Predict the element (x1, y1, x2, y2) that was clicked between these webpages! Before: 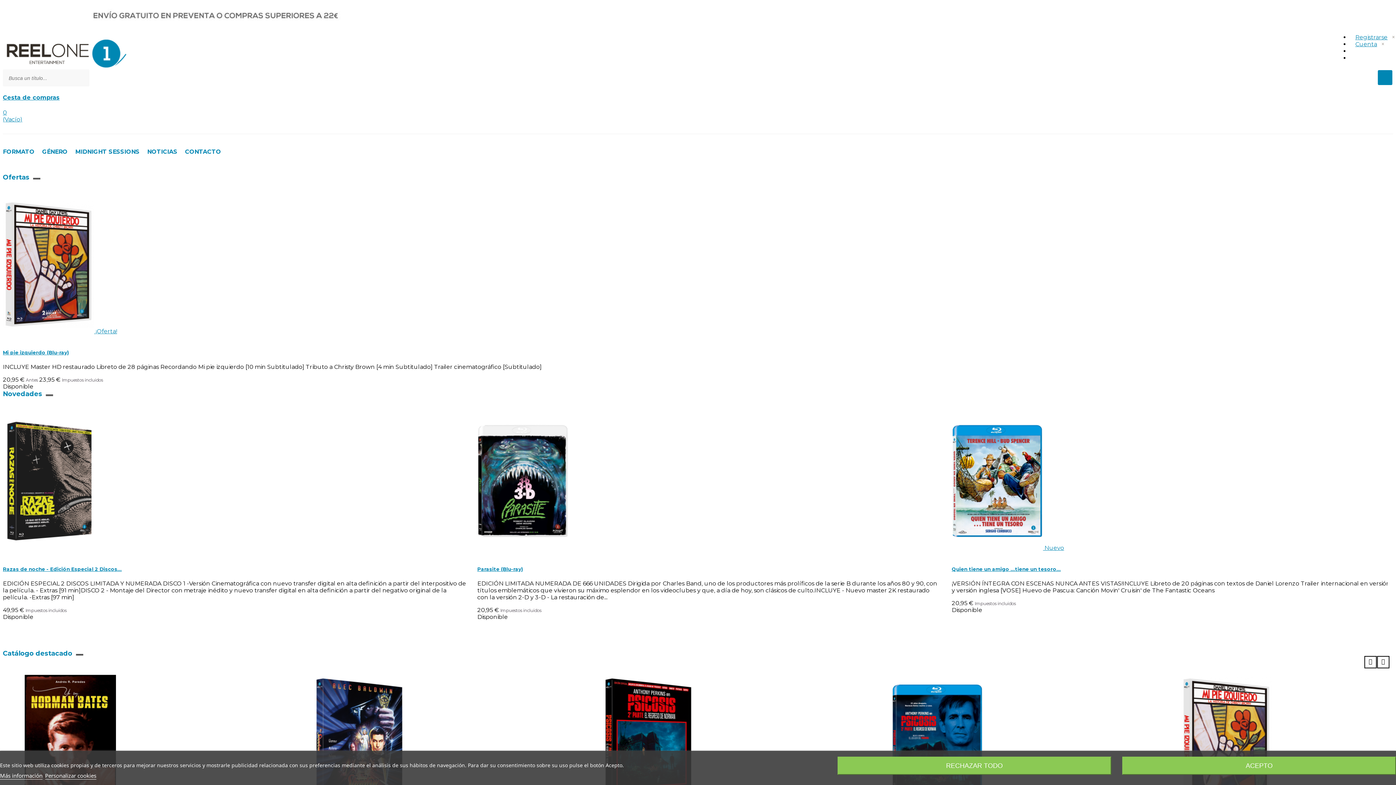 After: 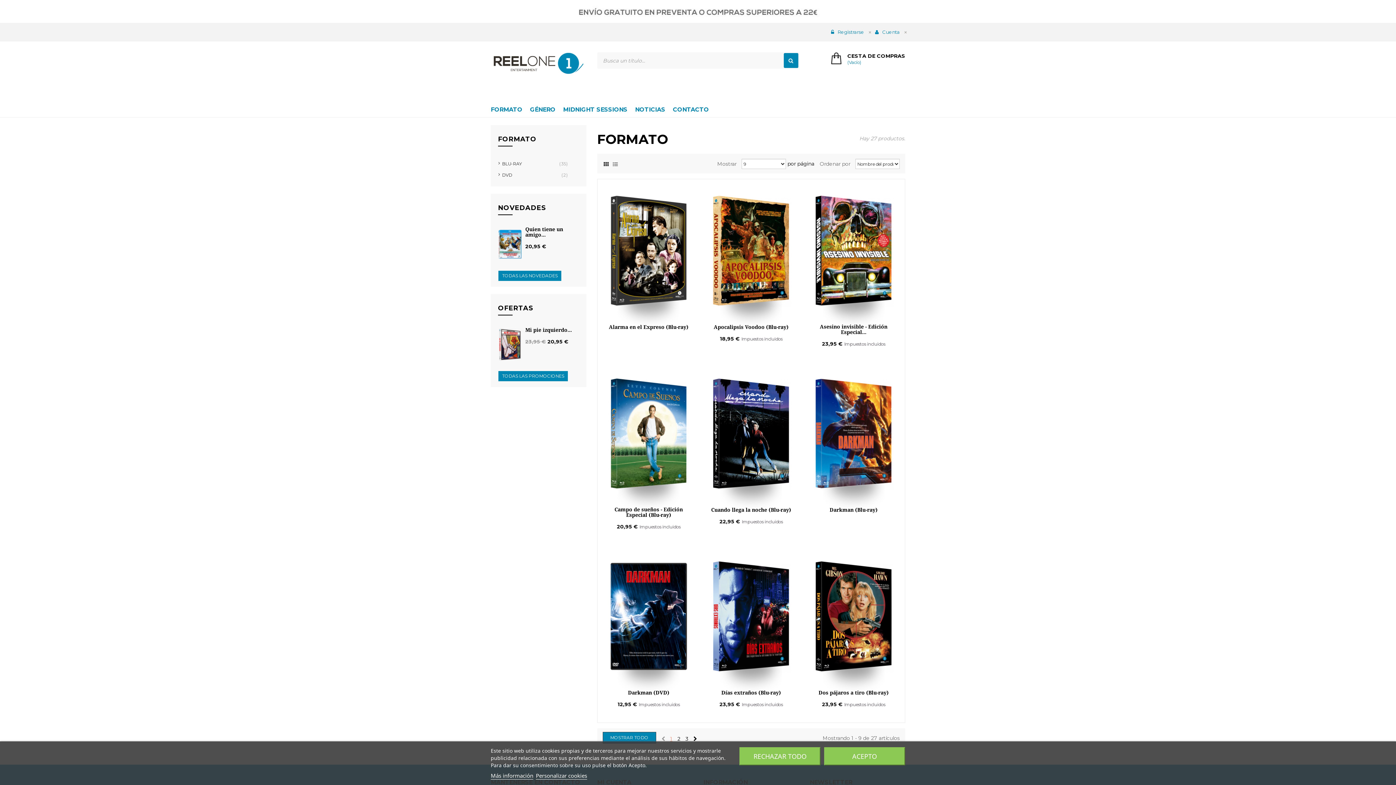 Action: label: FORMATO bbox: (2, 144, 38, 158)